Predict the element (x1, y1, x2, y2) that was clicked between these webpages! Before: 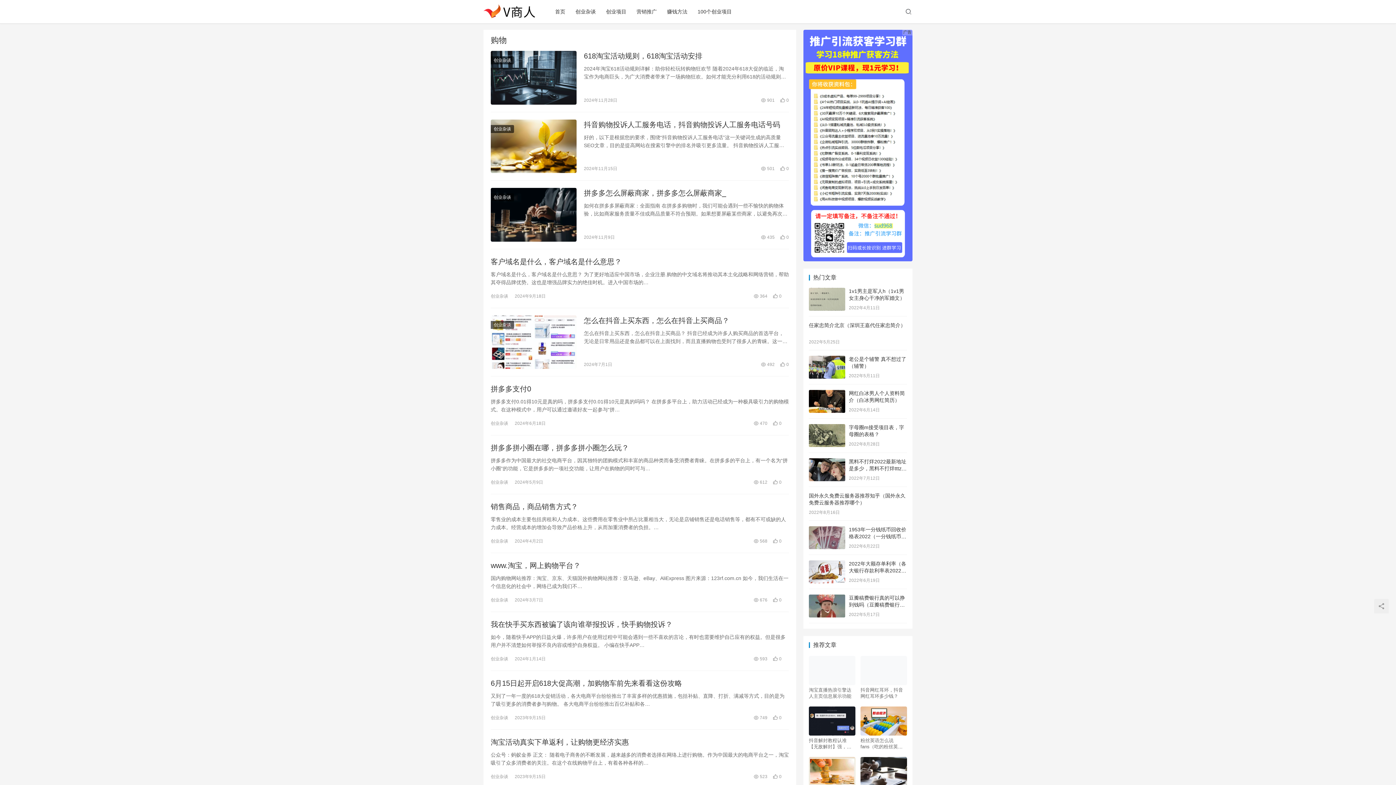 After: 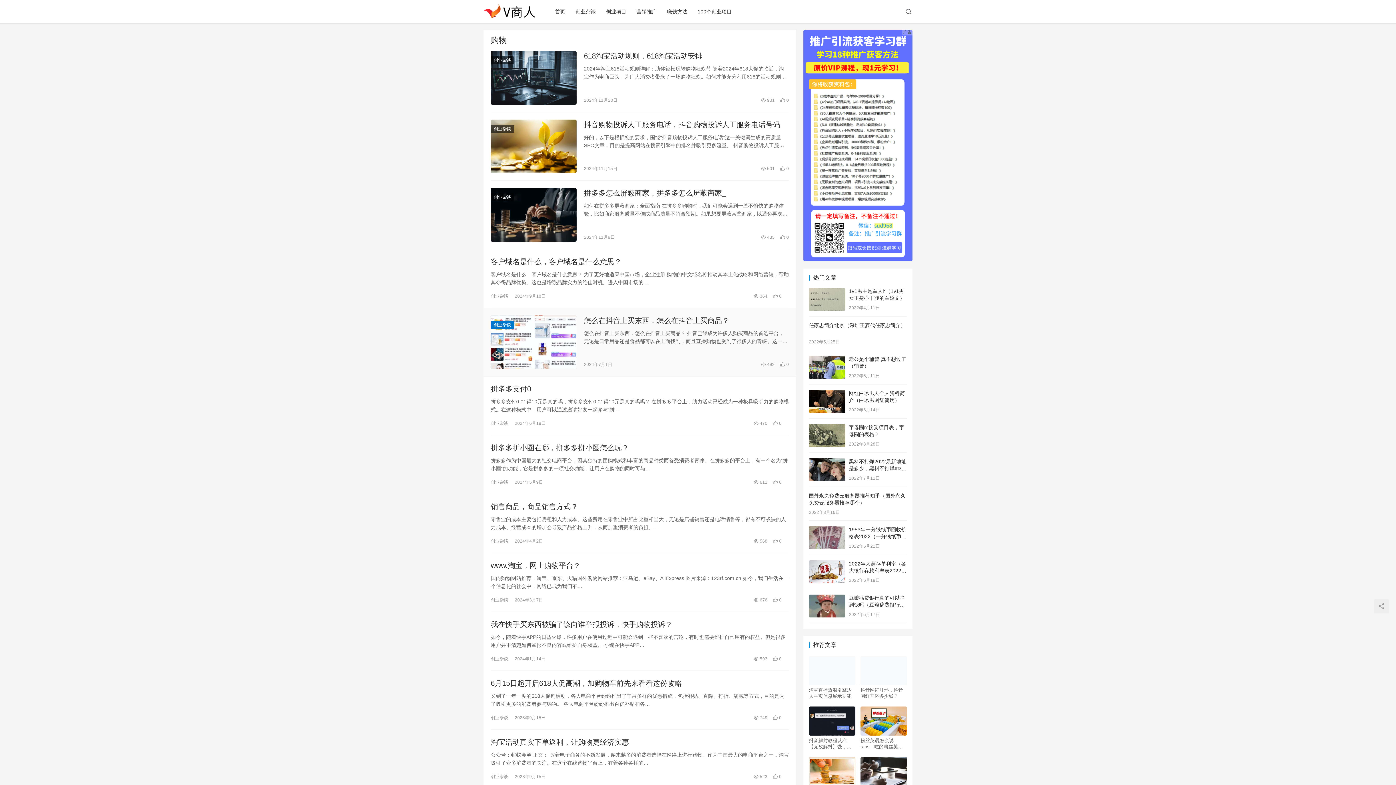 Action: bbox: (490, 321, 514, 329) label: 创业杂谈